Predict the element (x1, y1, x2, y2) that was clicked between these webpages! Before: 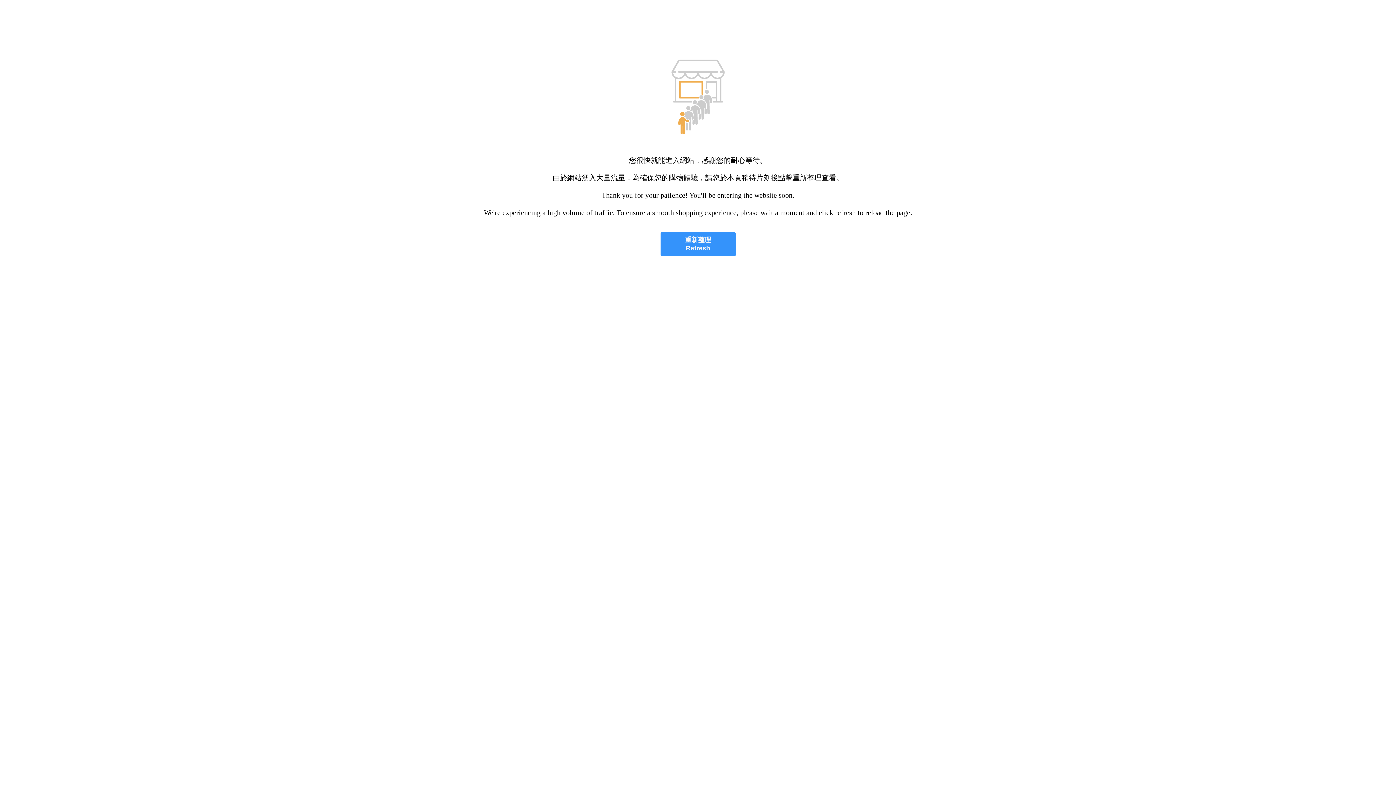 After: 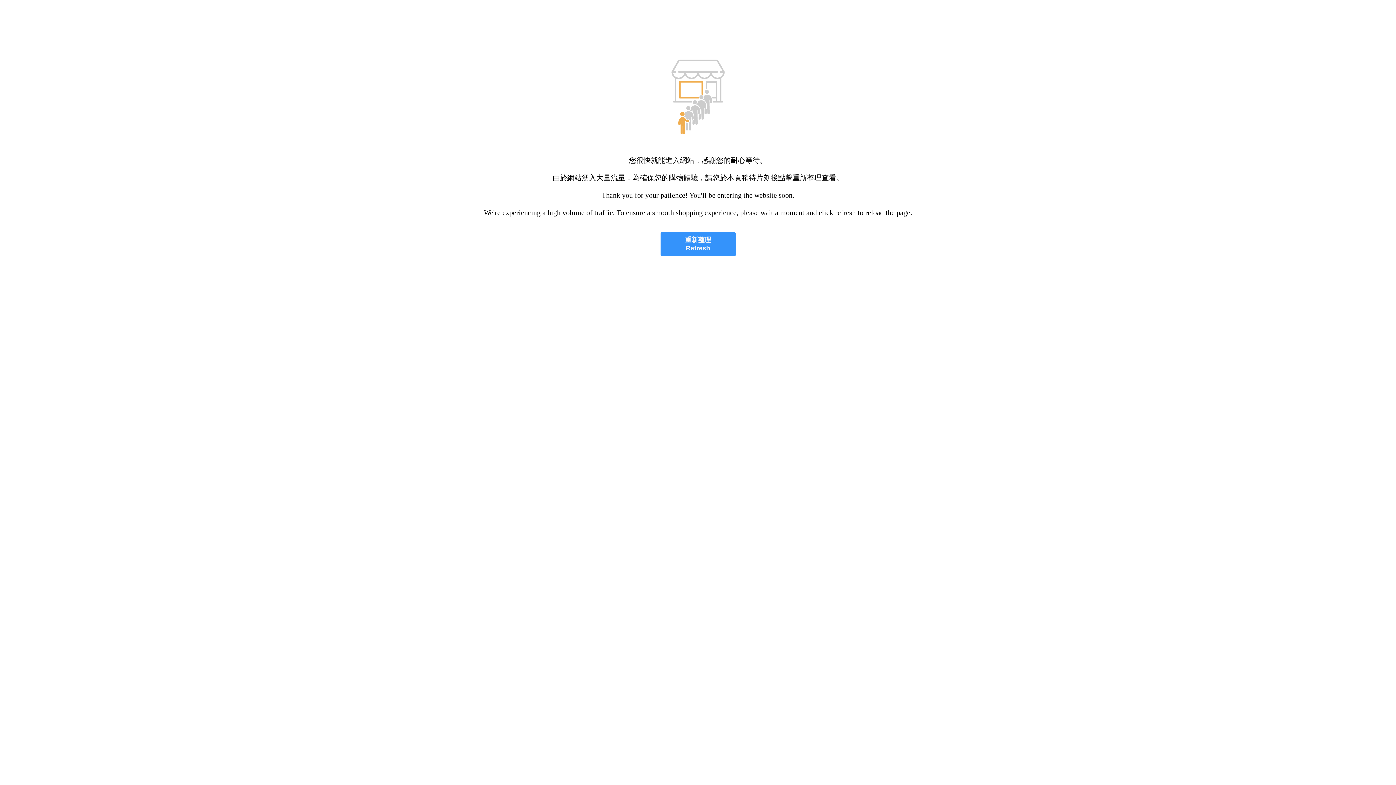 Action: label: 重新整理
Refresh bbox: (660, 232, 735, 256)